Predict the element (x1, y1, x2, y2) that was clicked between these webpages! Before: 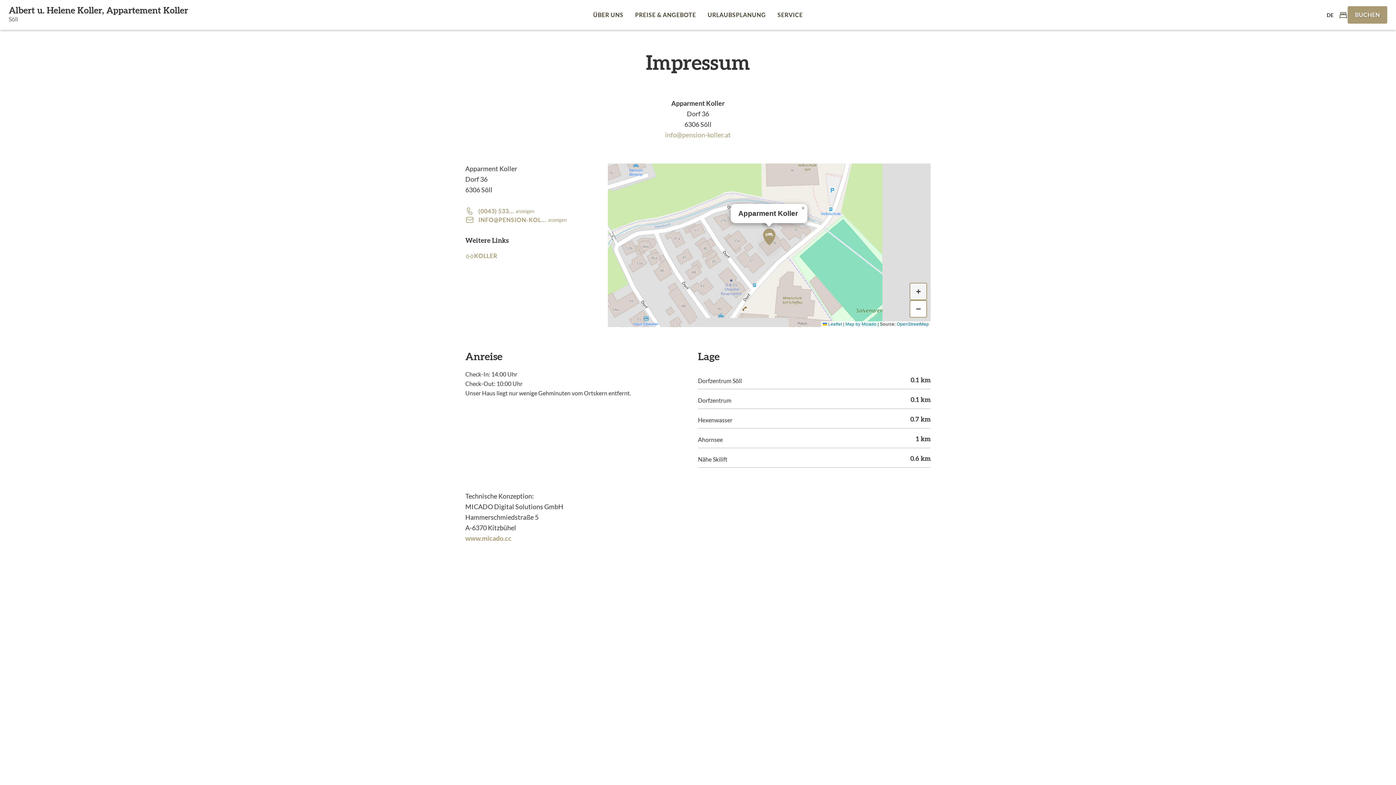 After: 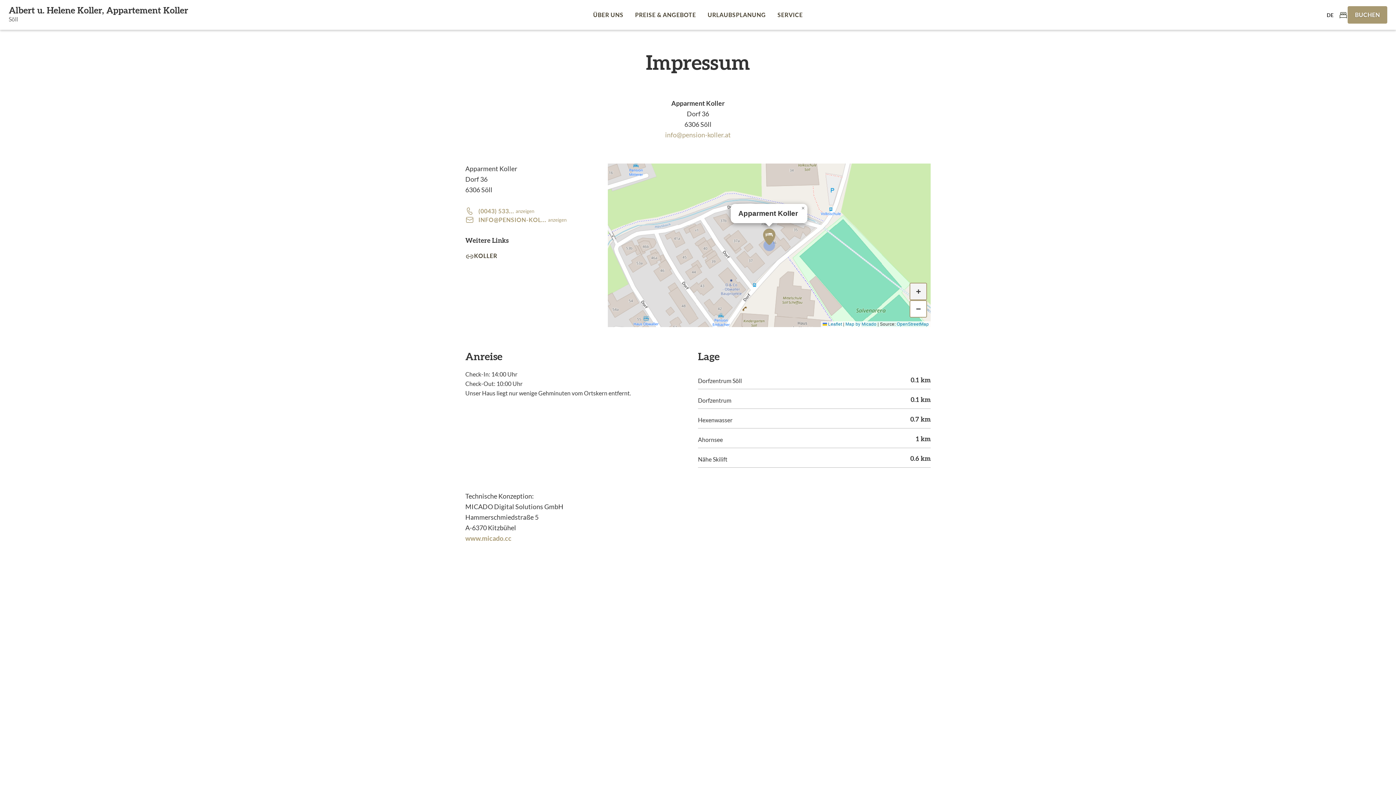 Action: bbox: (465, 250, 497, 259) label: KOLLER